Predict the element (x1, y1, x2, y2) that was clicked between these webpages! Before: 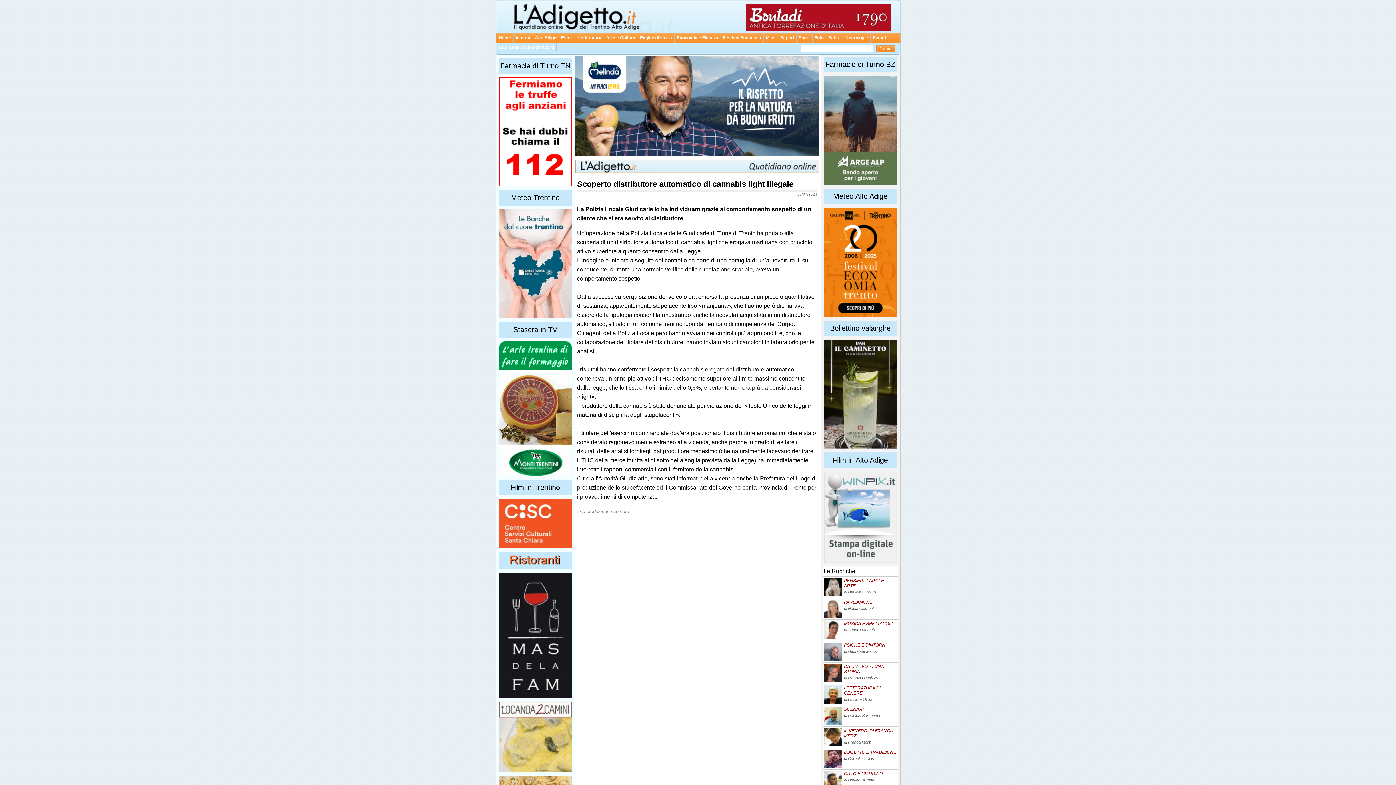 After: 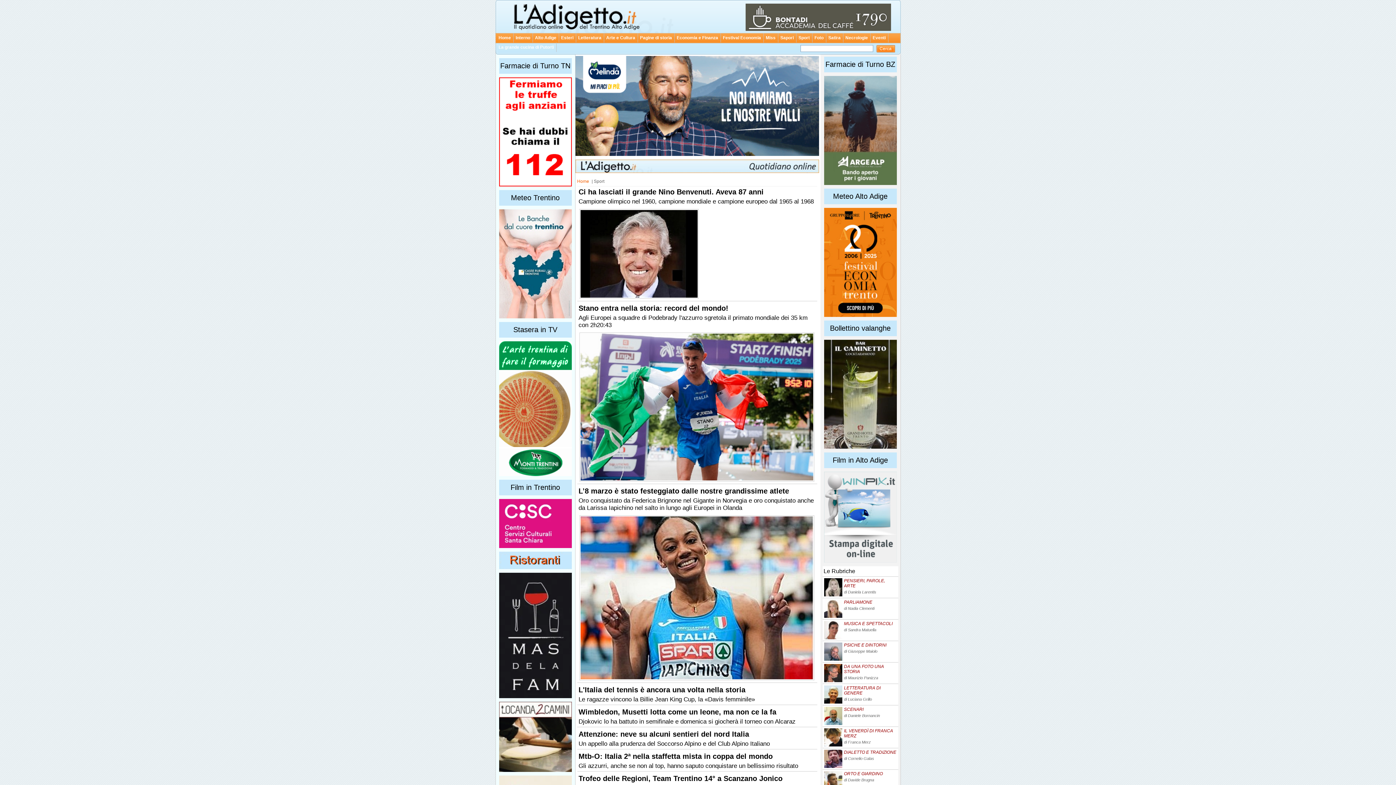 Action: bbox: (796, 33, 812, 42) label: Sport